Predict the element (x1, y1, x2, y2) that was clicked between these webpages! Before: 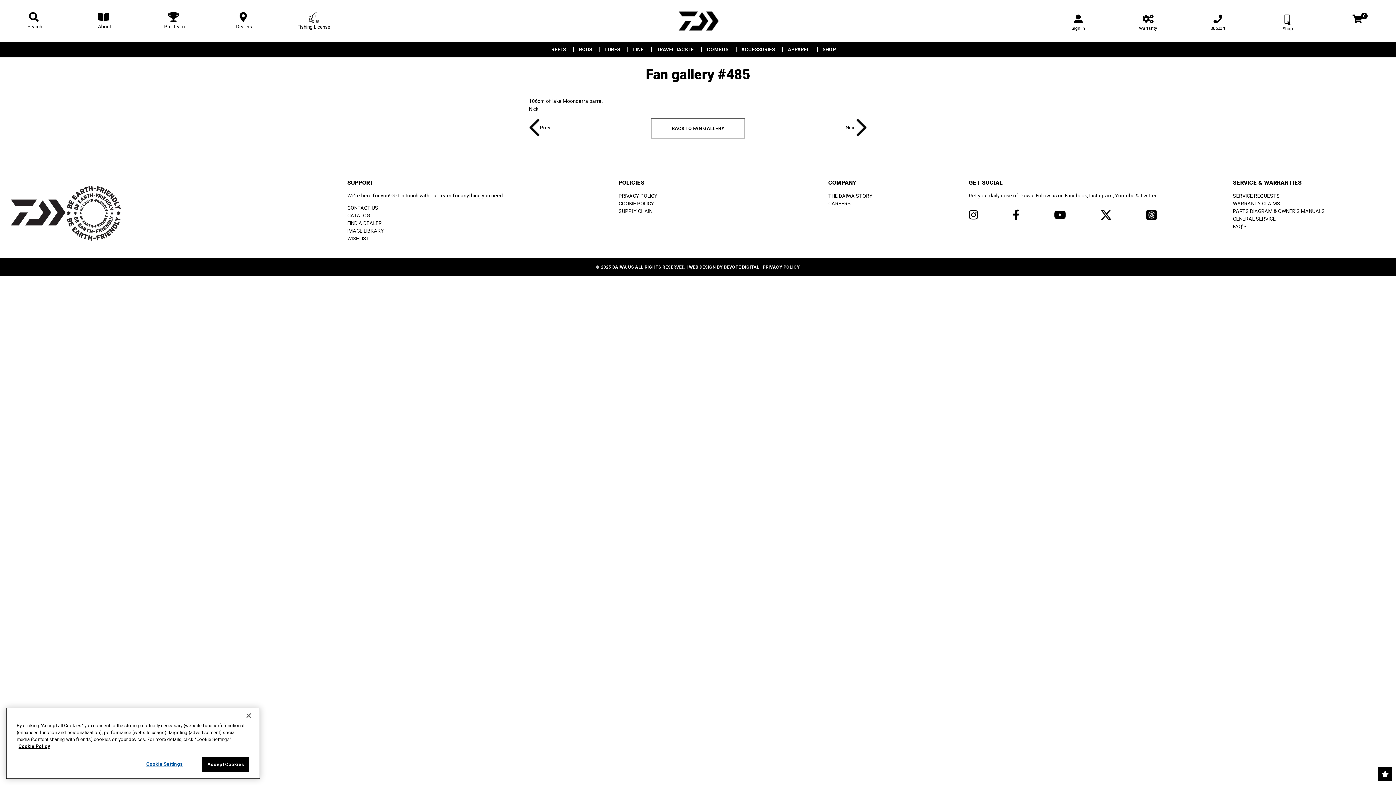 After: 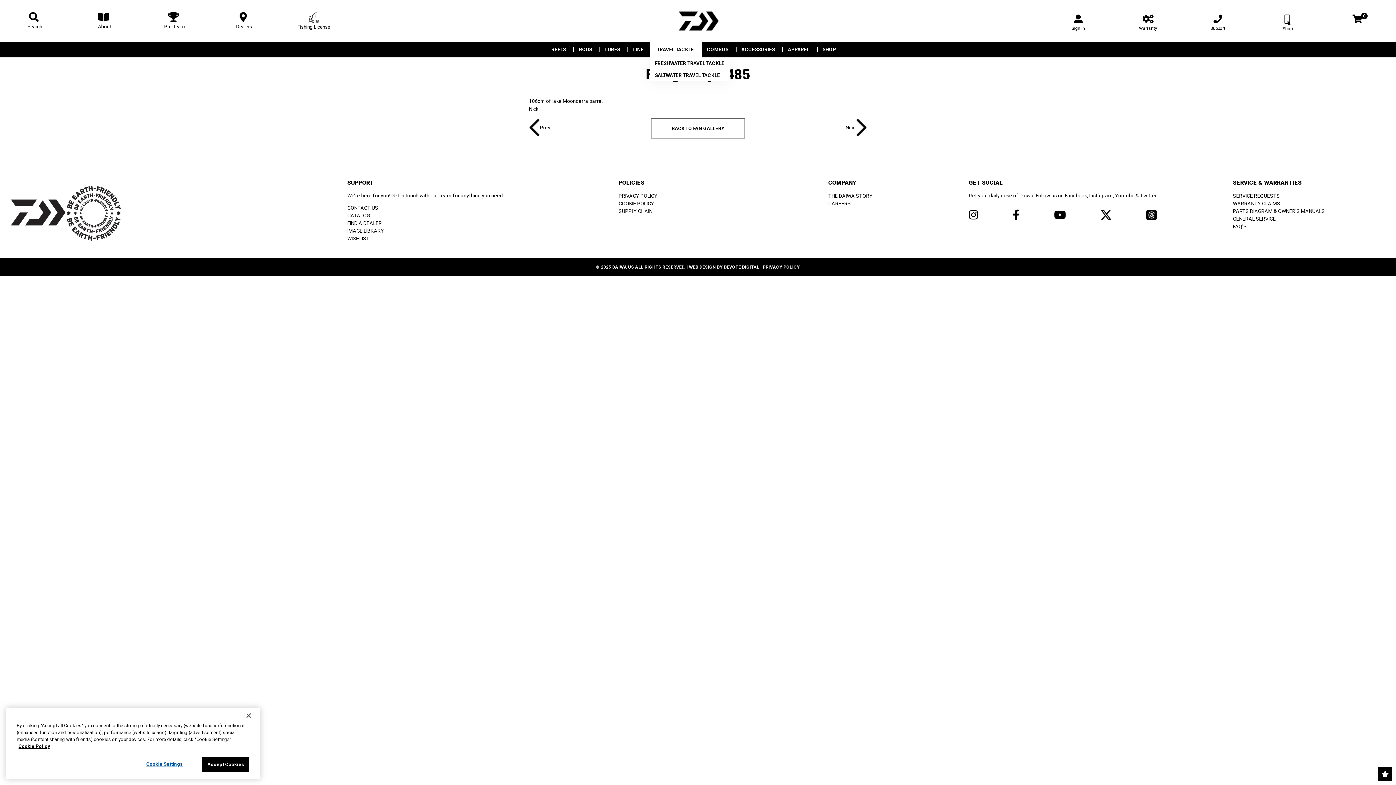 Action: bbox: (649, 47, 702, 52) label: TRAVEL TACKLE